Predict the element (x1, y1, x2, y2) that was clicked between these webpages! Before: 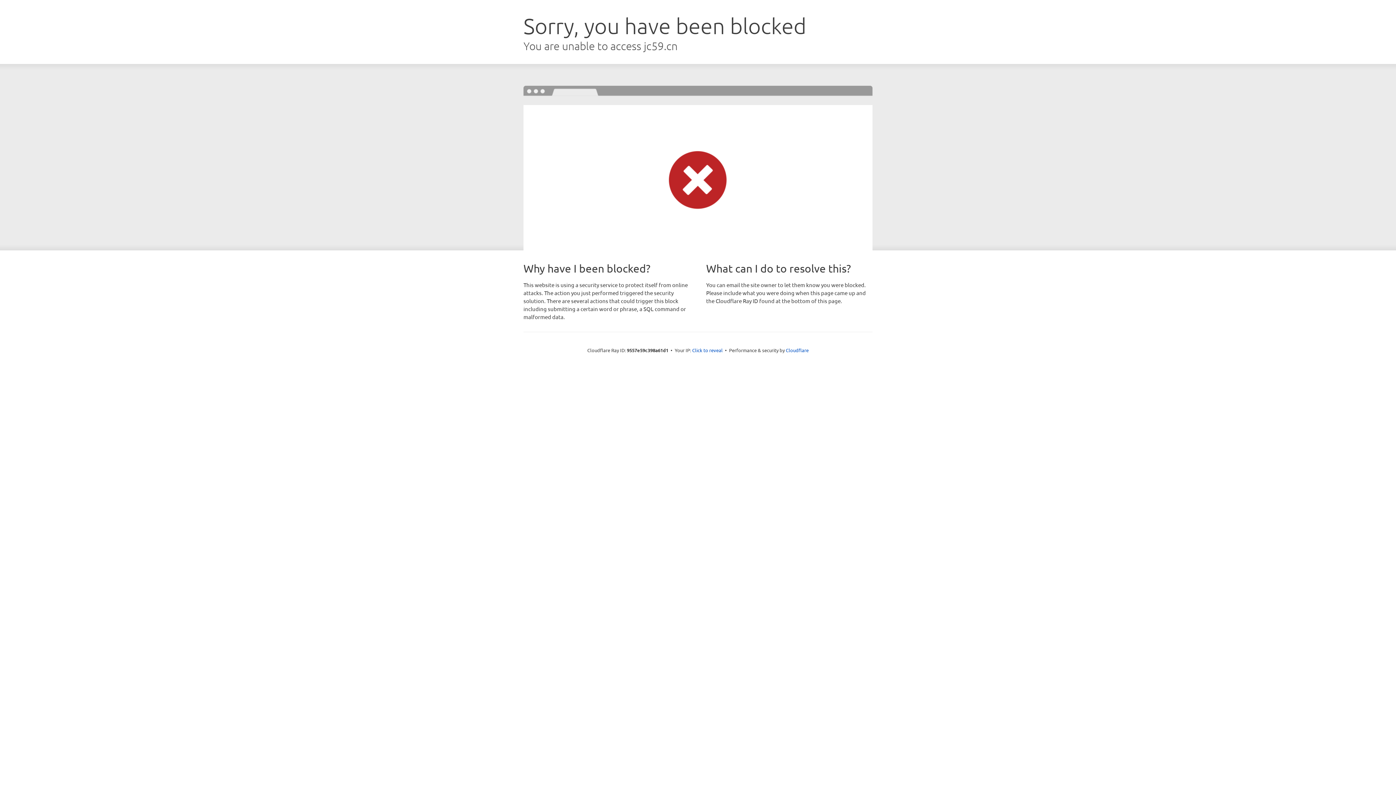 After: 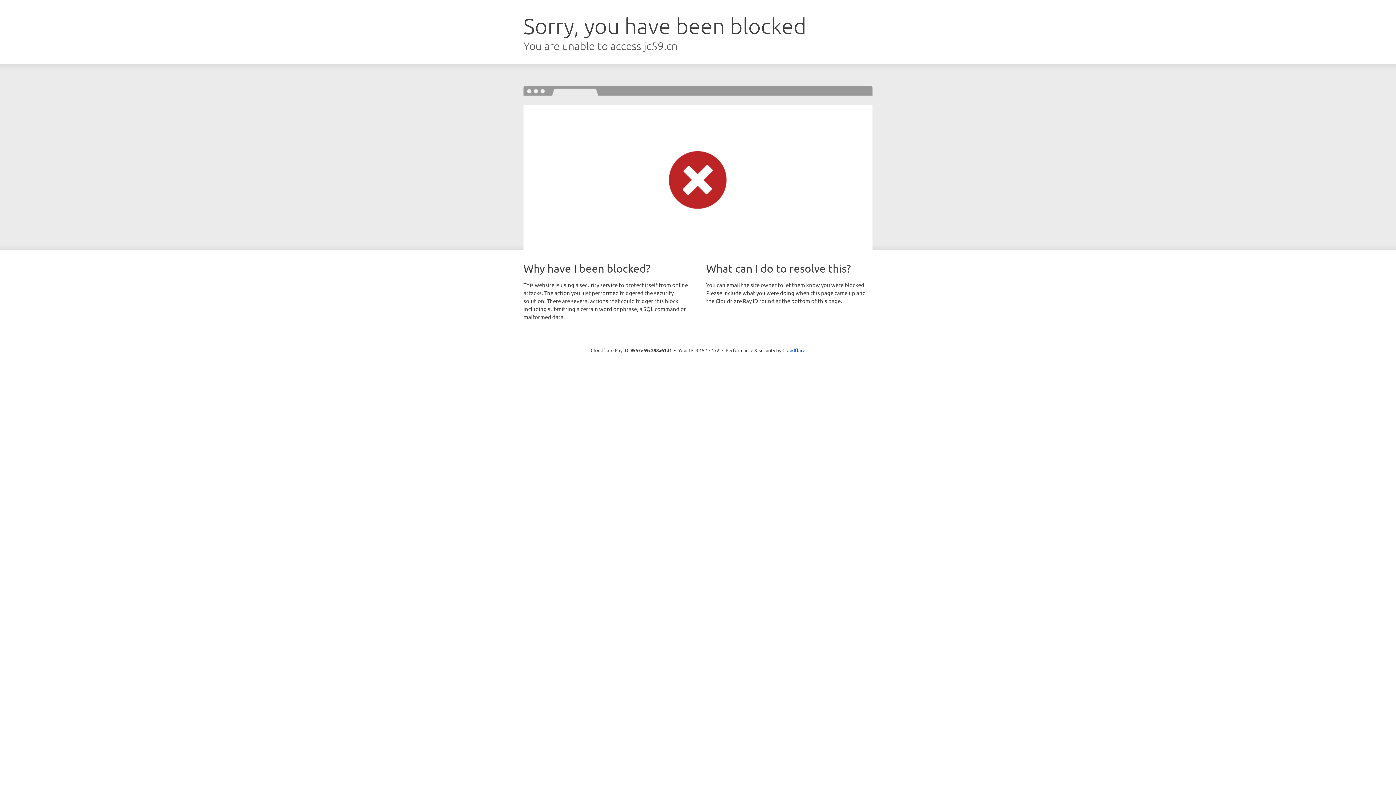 Action: label: Click to reveal bbox: (692, 346, 722, 353)